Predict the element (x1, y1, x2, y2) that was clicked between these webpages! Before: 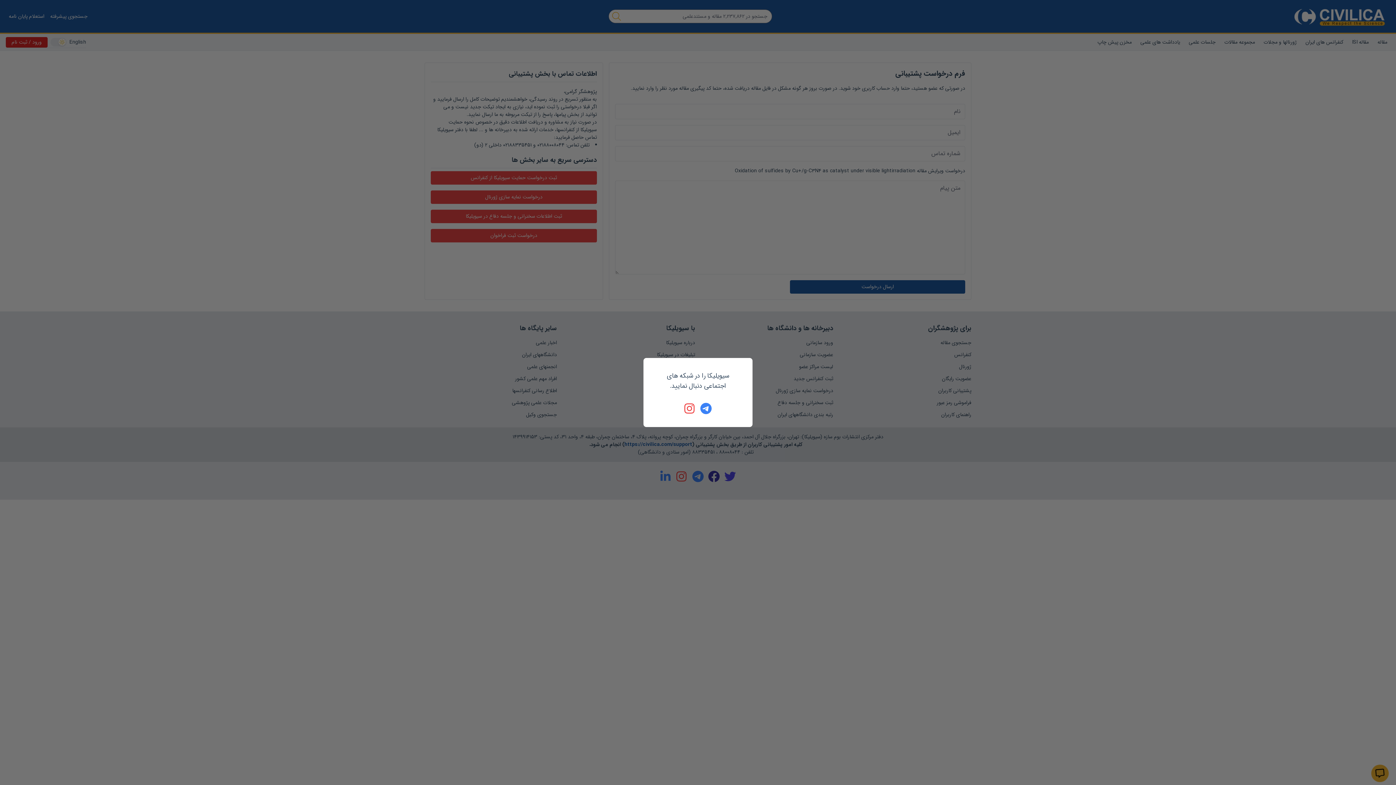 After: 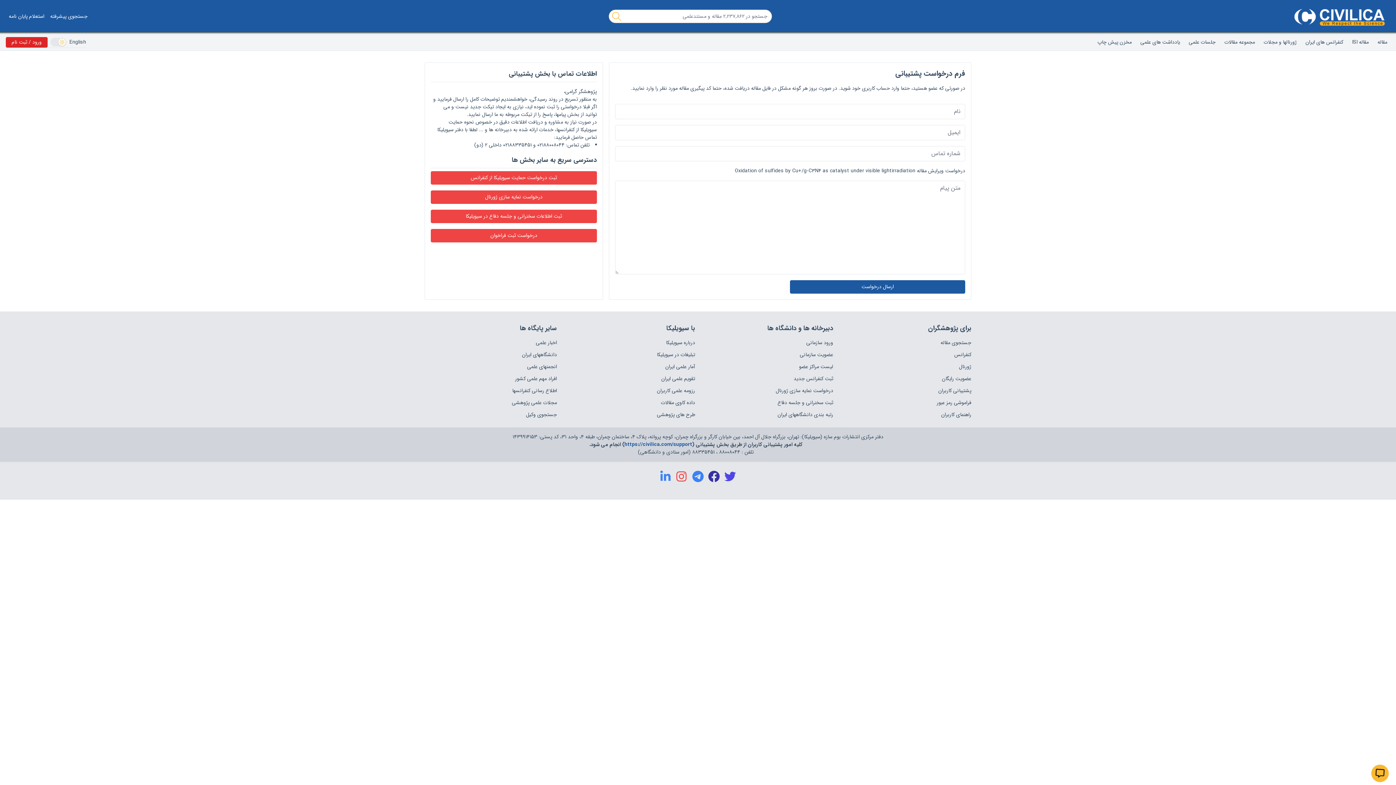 Action: bbox: (700, 402, 712, 414)